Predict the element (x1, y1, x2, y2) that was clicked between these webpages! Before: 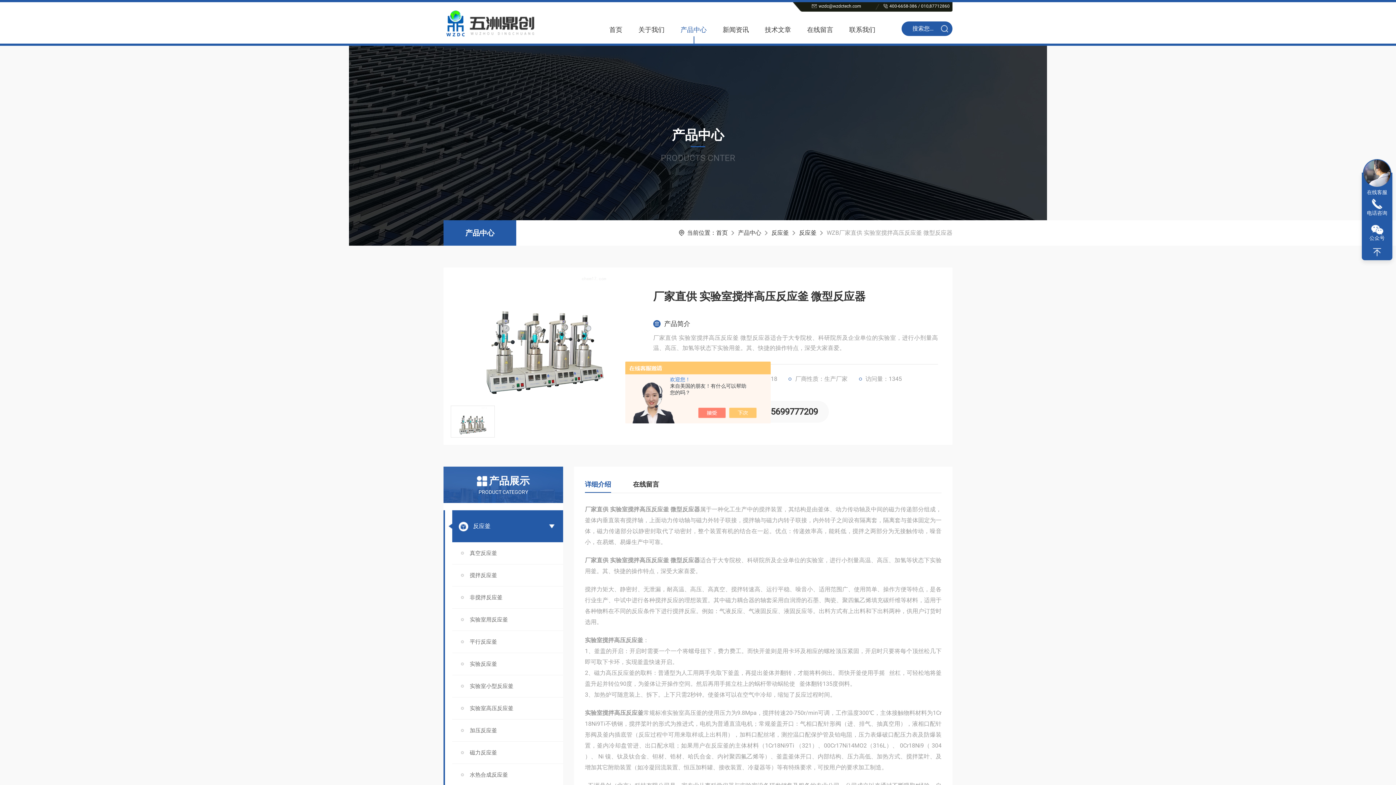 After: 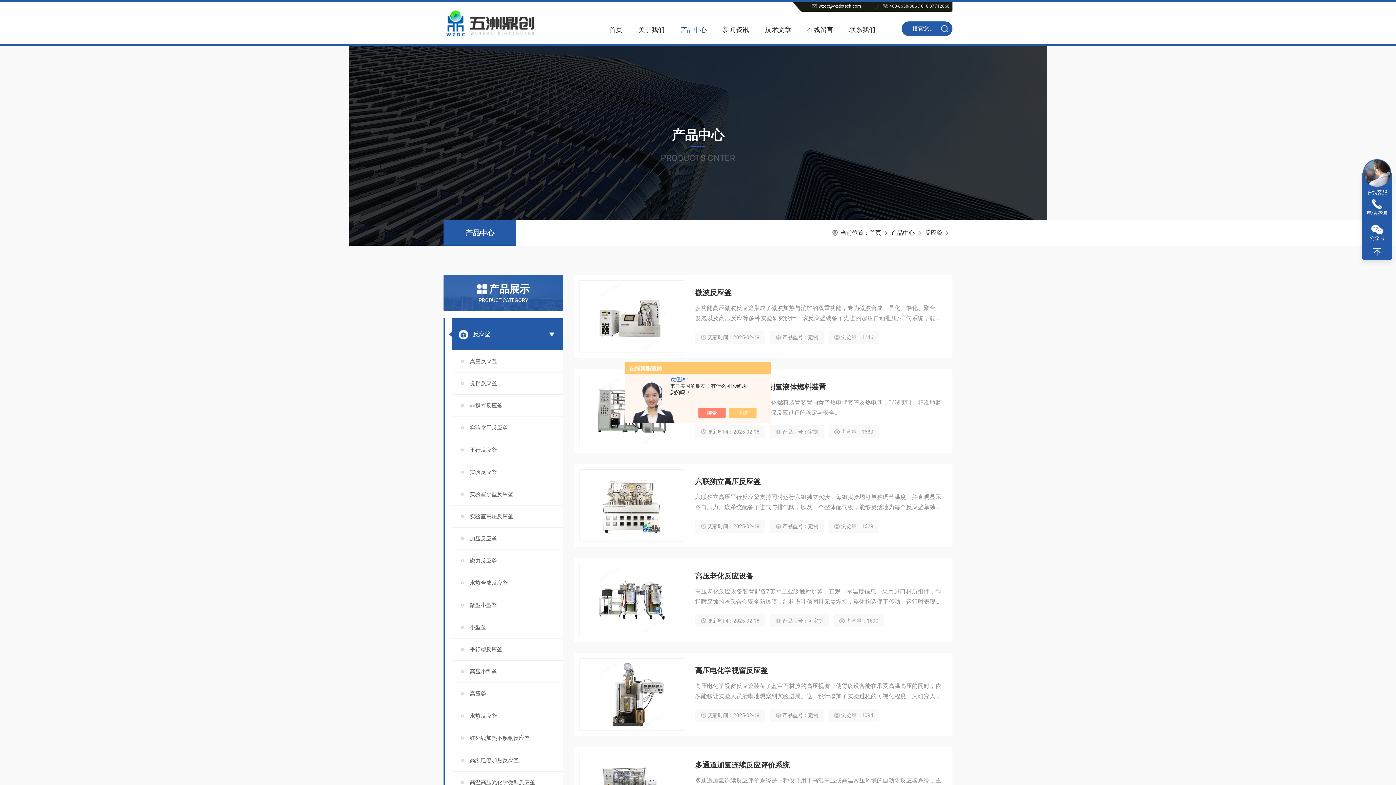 Action: label: 反应釜 bbox: (452, 510, 541, 542)